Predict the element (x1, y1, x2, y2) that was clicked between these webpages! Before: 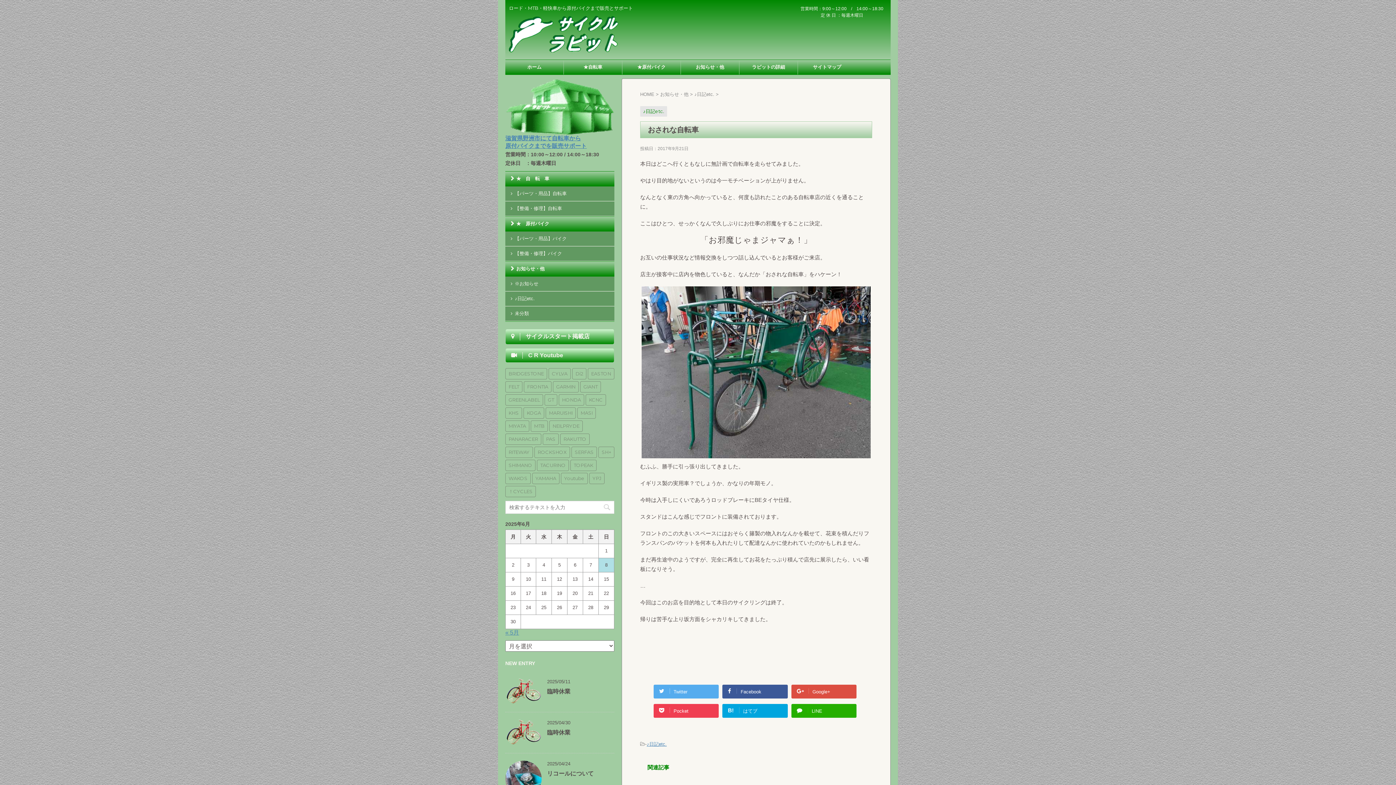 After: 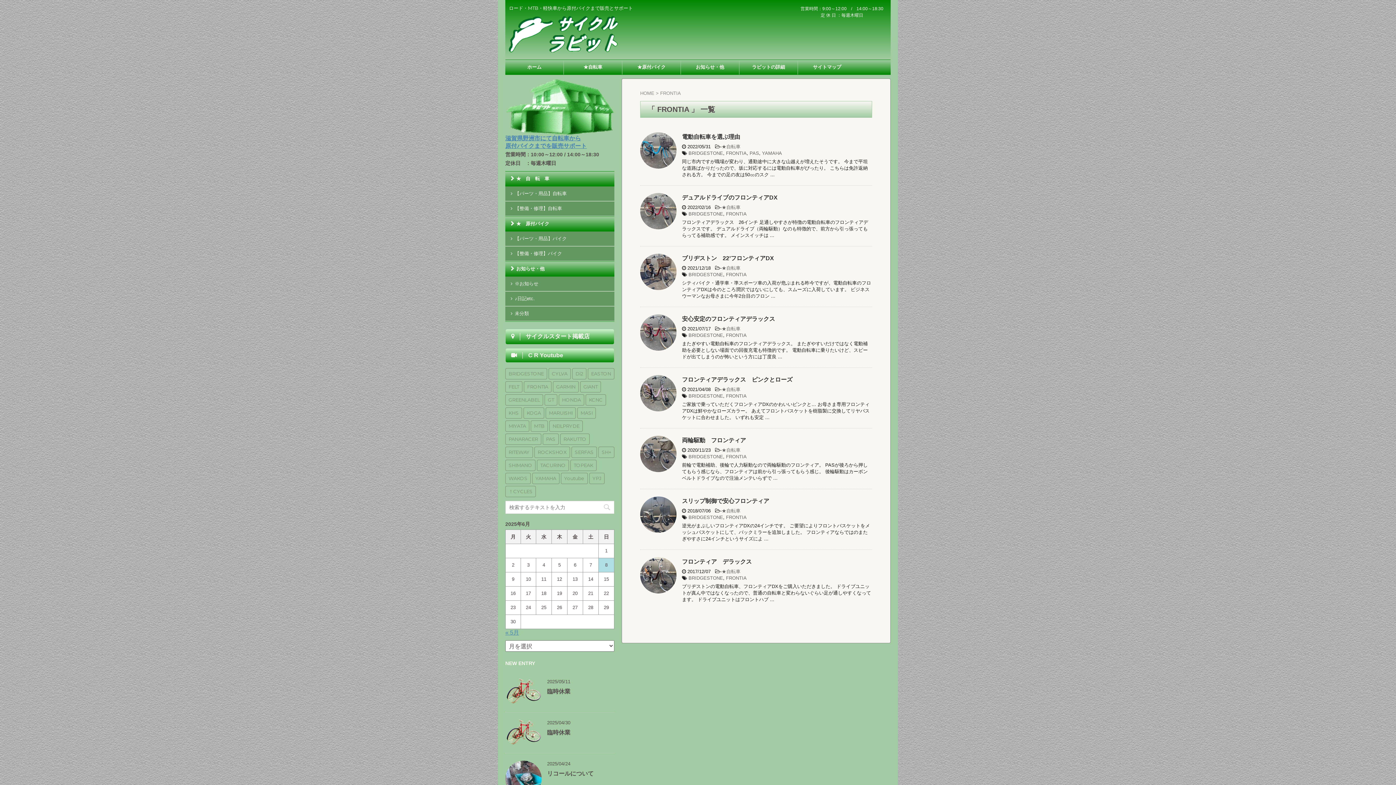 Action: bbox: (524, 381, 551, 392) label: FRONTIA (8個の項目)